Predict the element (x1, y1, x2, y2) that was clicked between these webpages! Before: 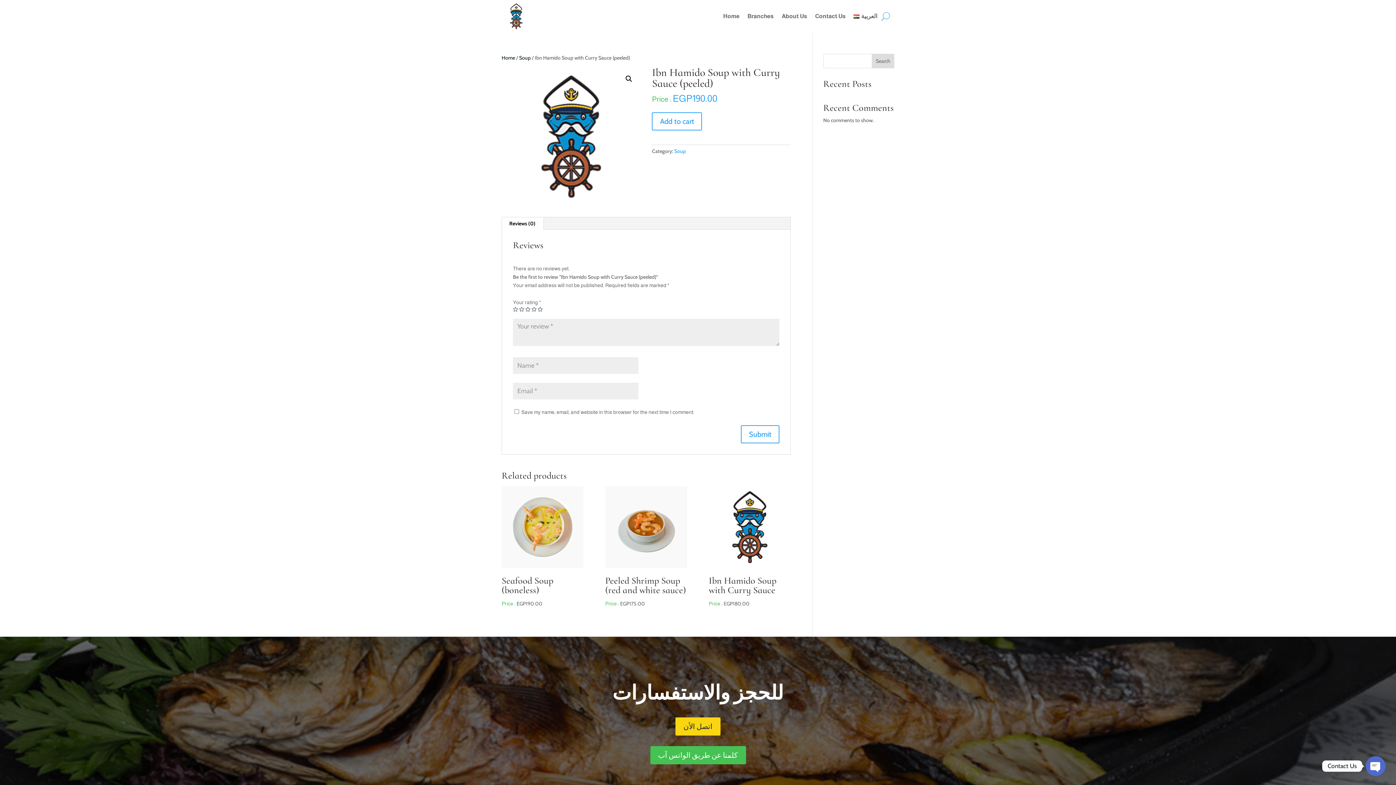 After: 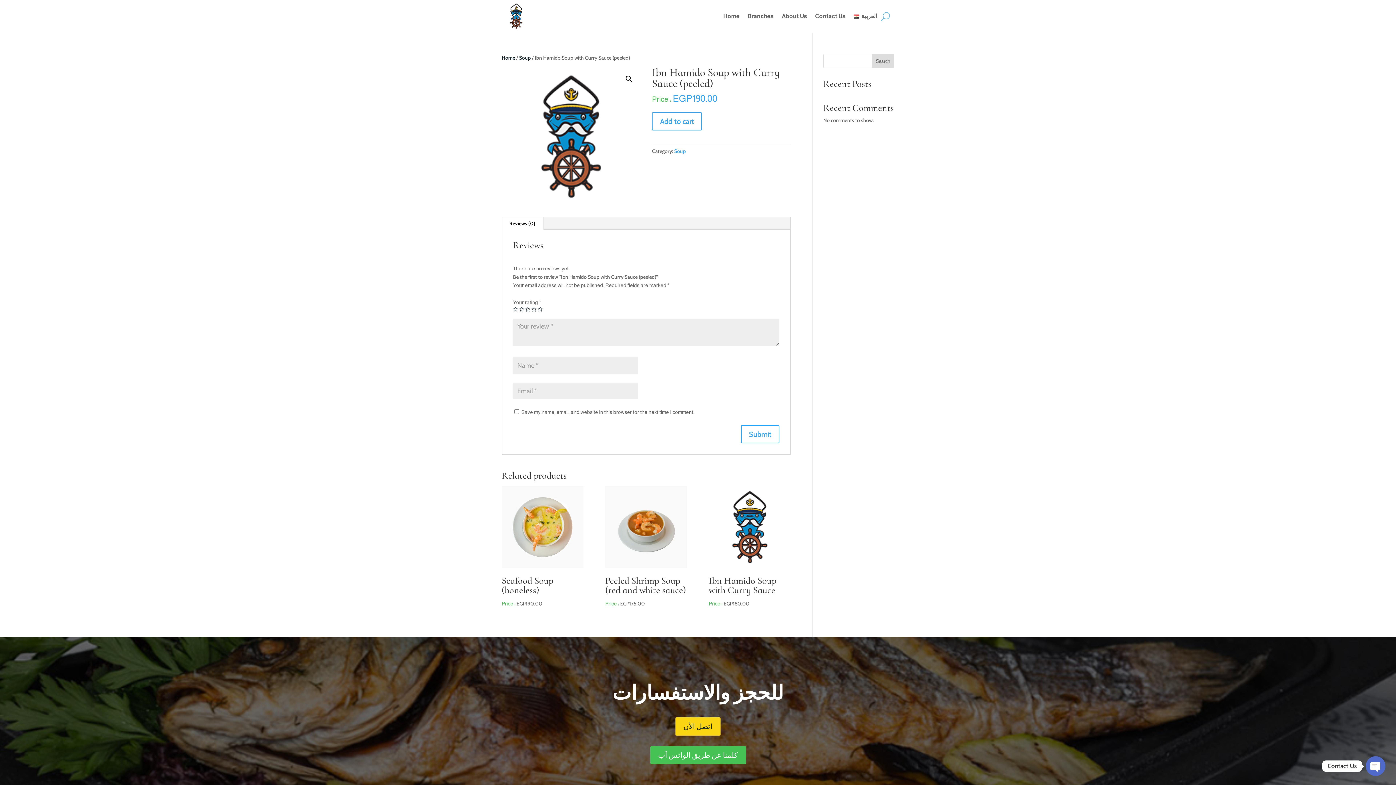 Action: bbox: (501, 217, 543, 229) label: Reviews (0)